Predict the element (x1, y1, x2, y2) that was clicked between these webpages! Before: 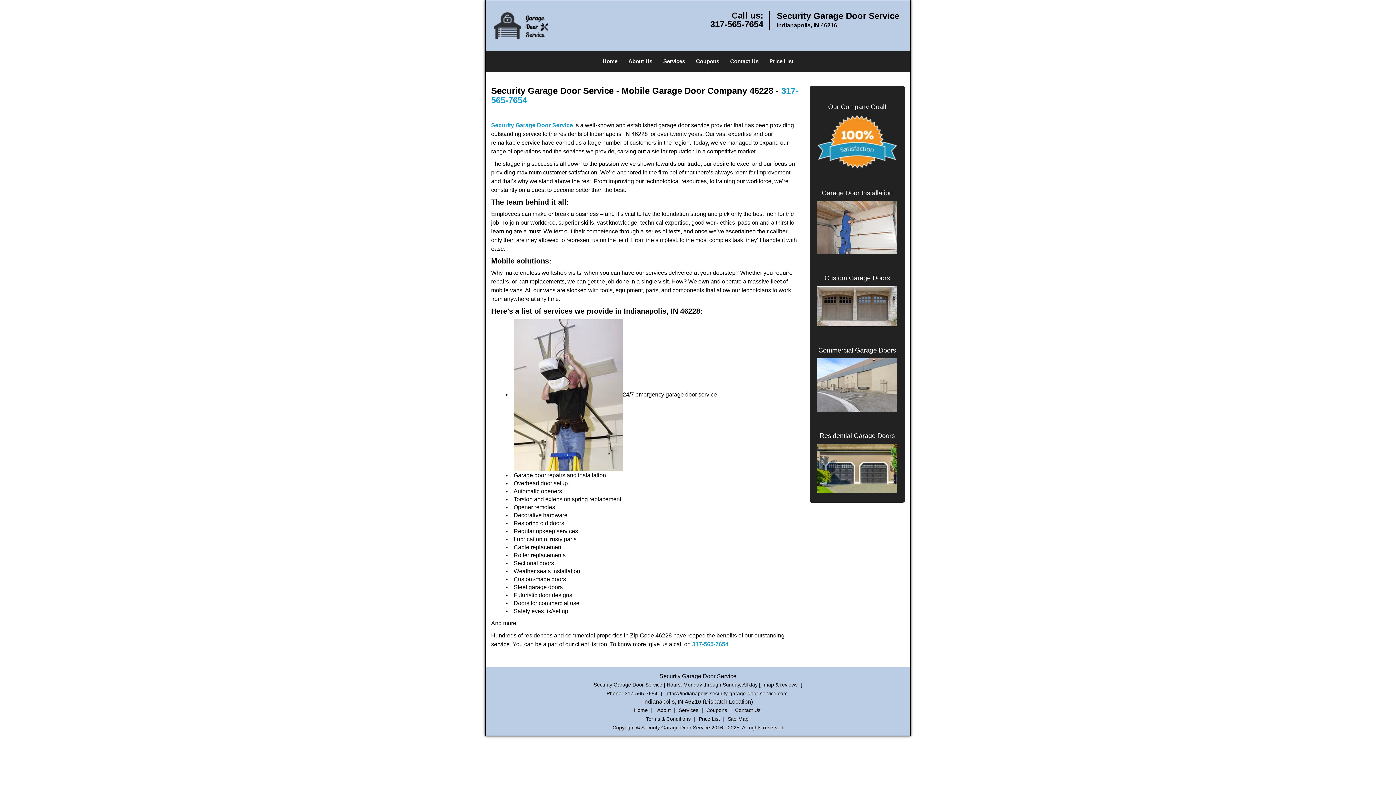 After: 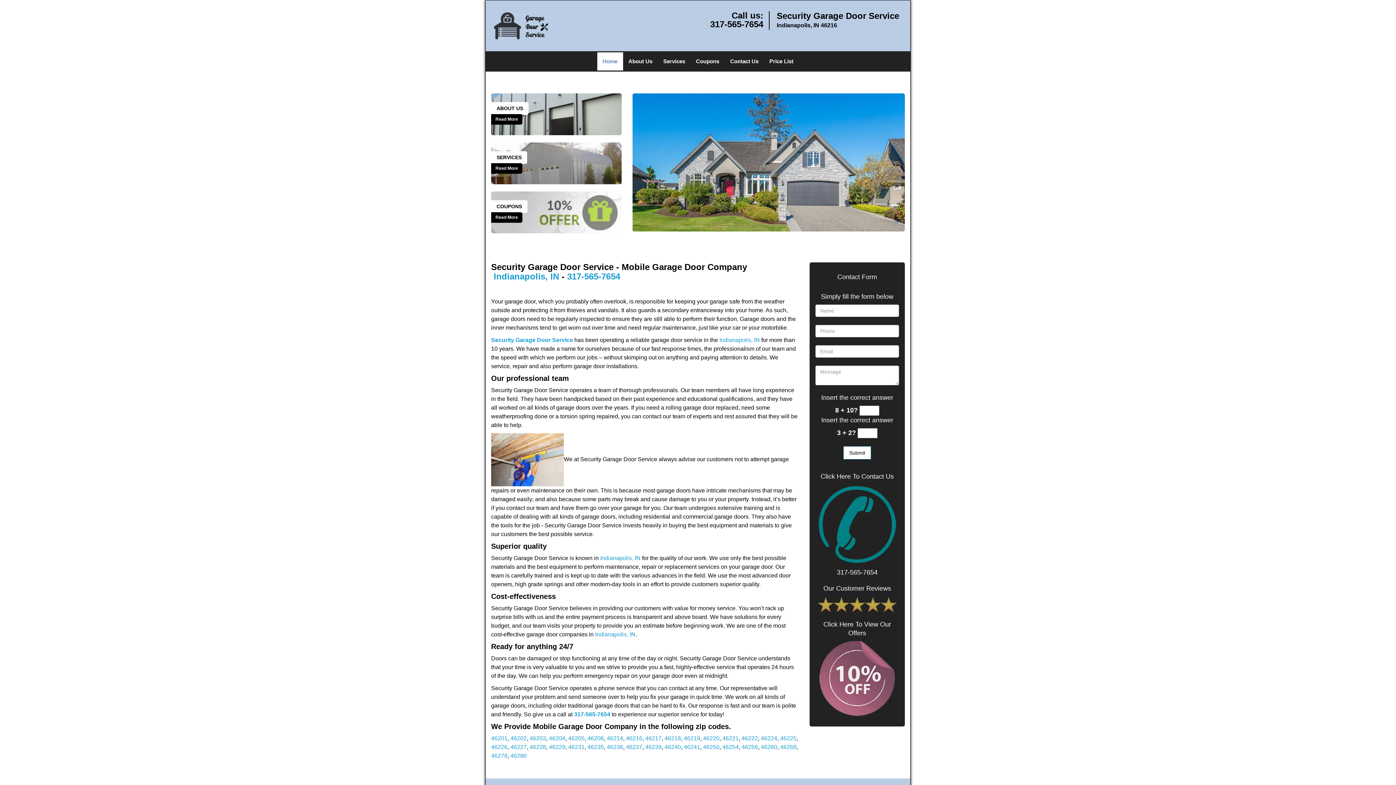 Action: bbox: (491, 17, 574, 23)